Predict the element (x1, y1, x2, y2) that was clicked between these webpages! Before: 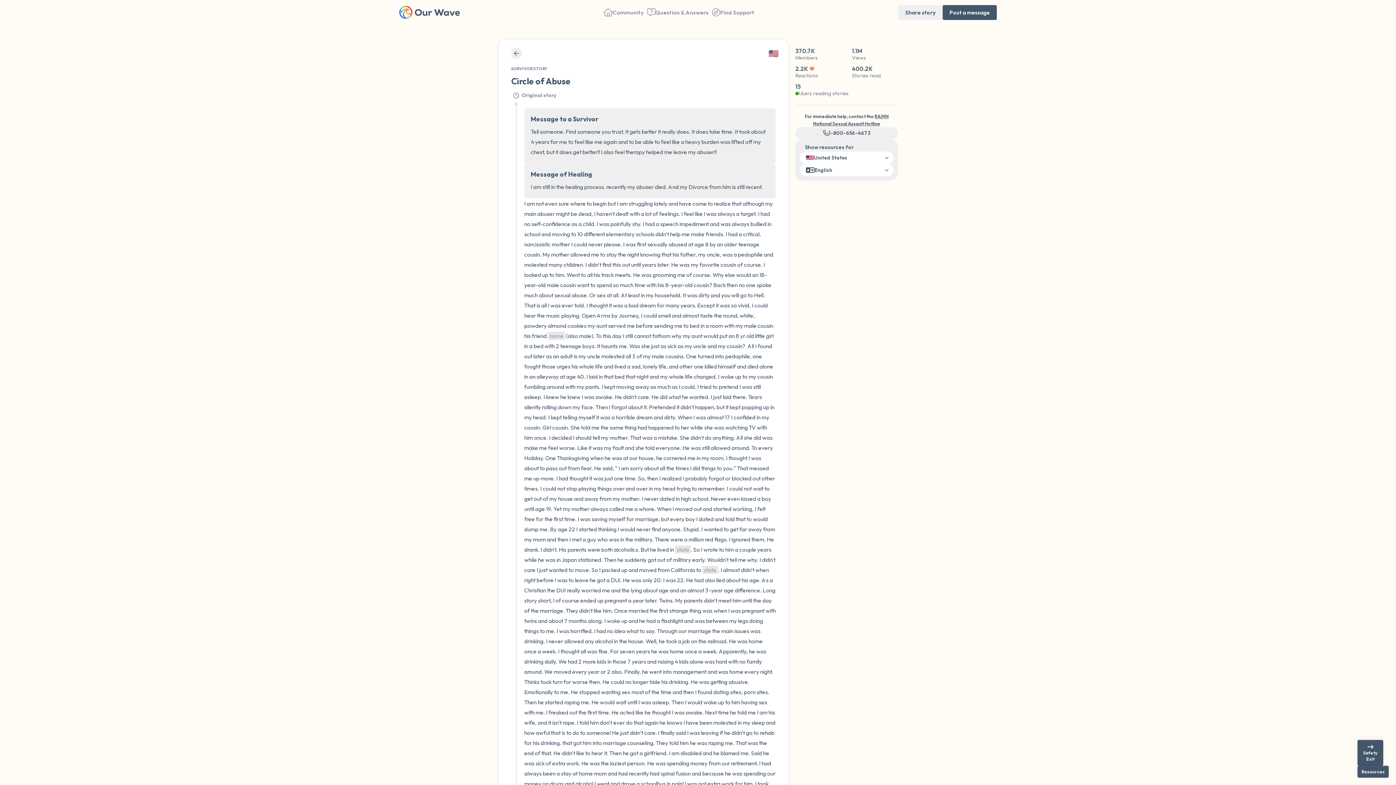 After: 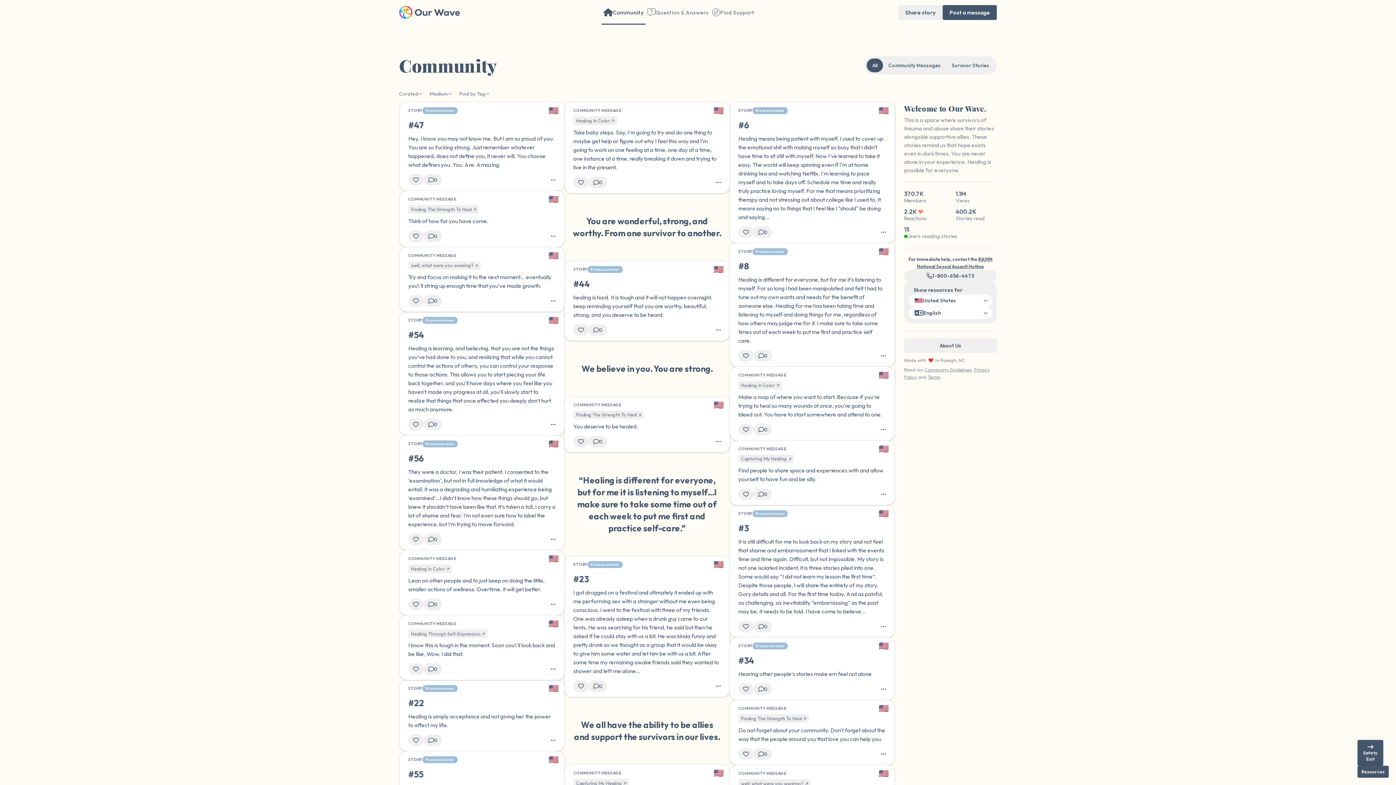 Action: bbox: (601, 0, 645, 24) label: Community Community